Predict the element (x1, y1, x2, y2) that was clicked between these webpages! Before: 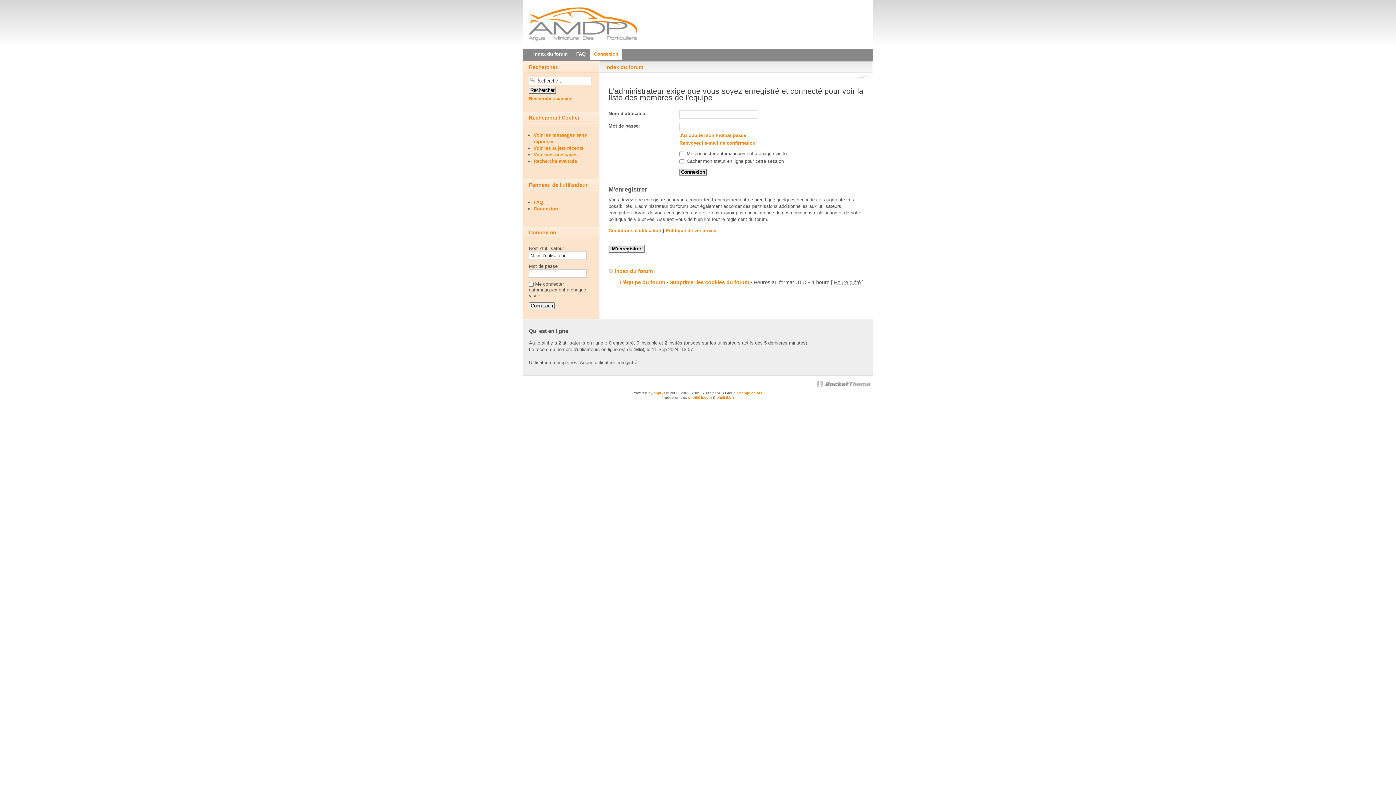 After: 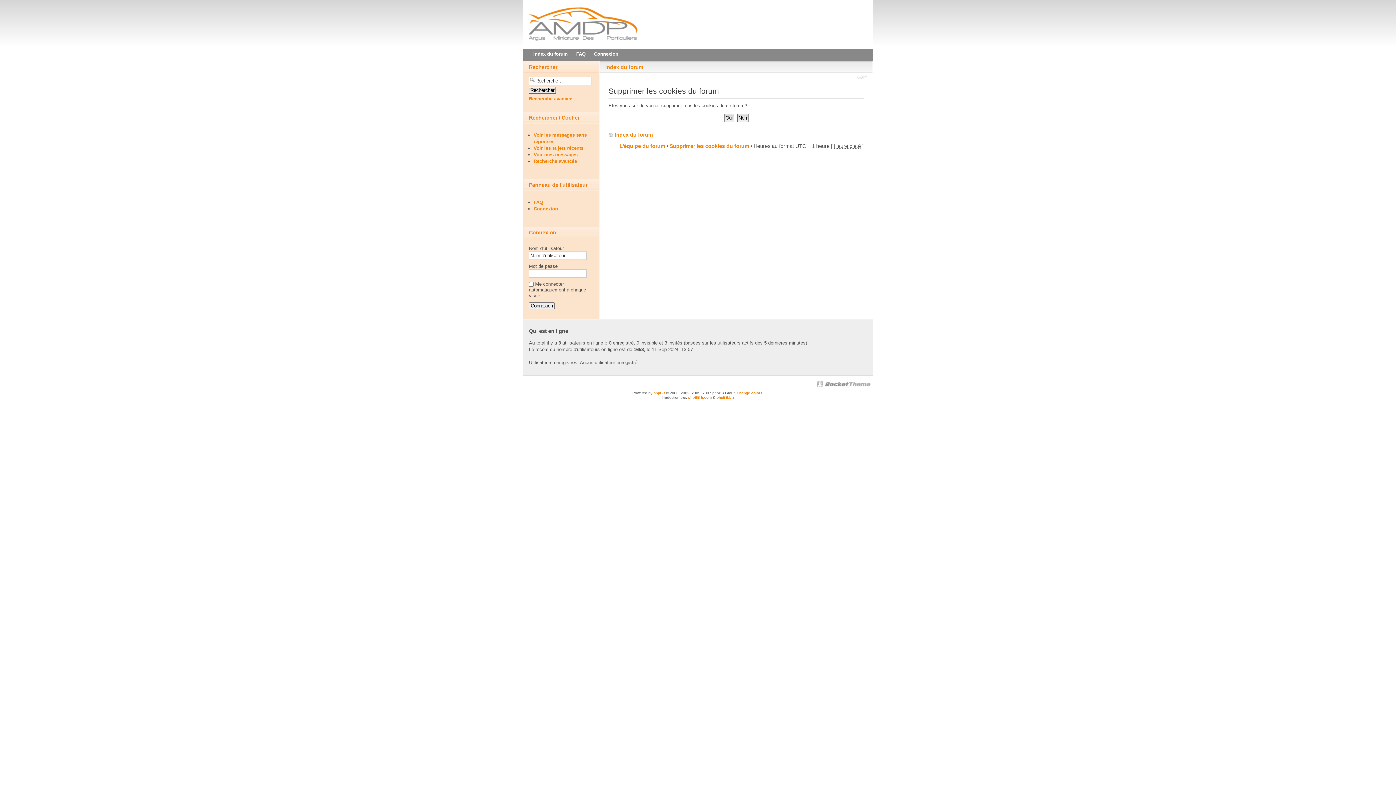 Action: bbox: (669, 279, 749, 285) label: Supprimer les cookies du forum